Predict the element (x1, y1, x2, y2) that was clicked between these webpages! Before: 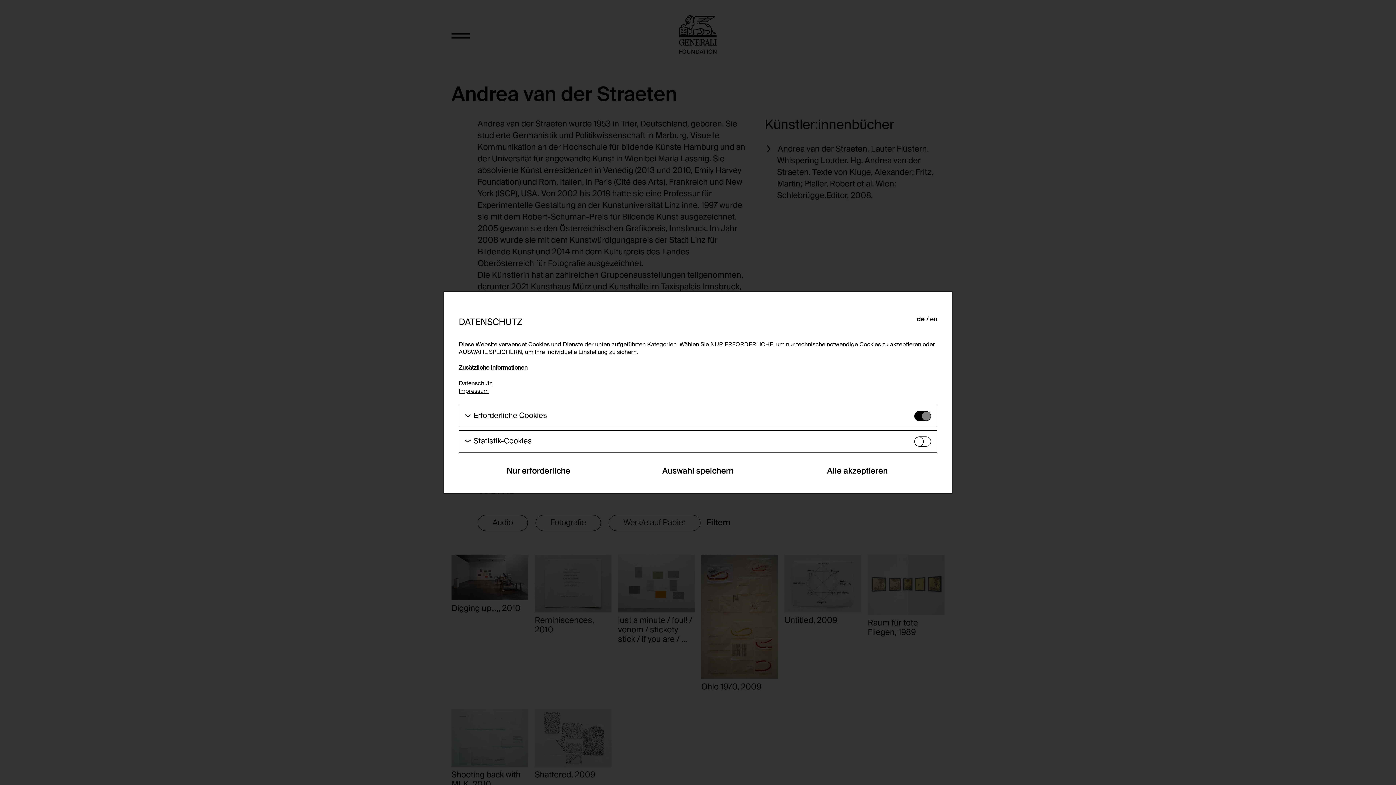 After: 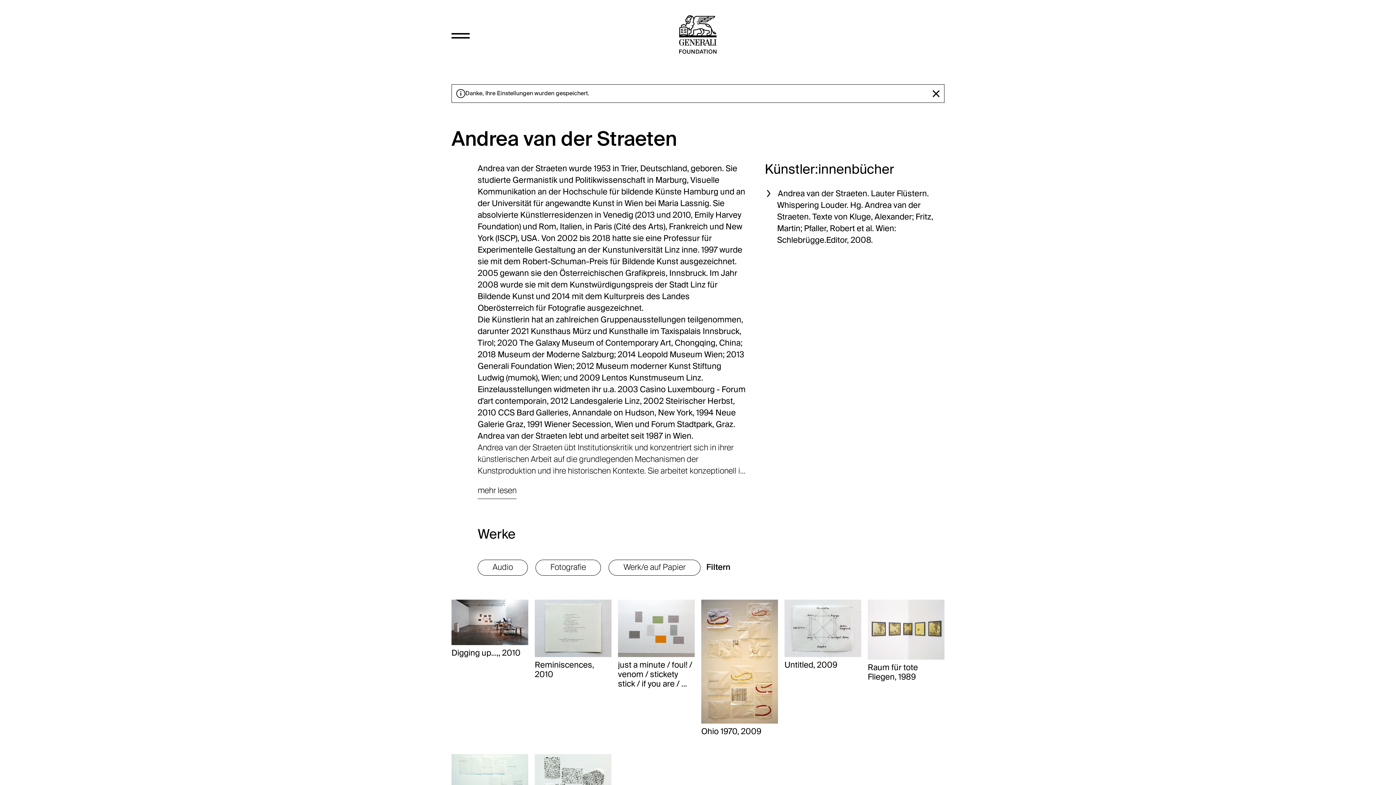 Action: label: Alle akzeptieren bbox: (777, 464, 937, 478)